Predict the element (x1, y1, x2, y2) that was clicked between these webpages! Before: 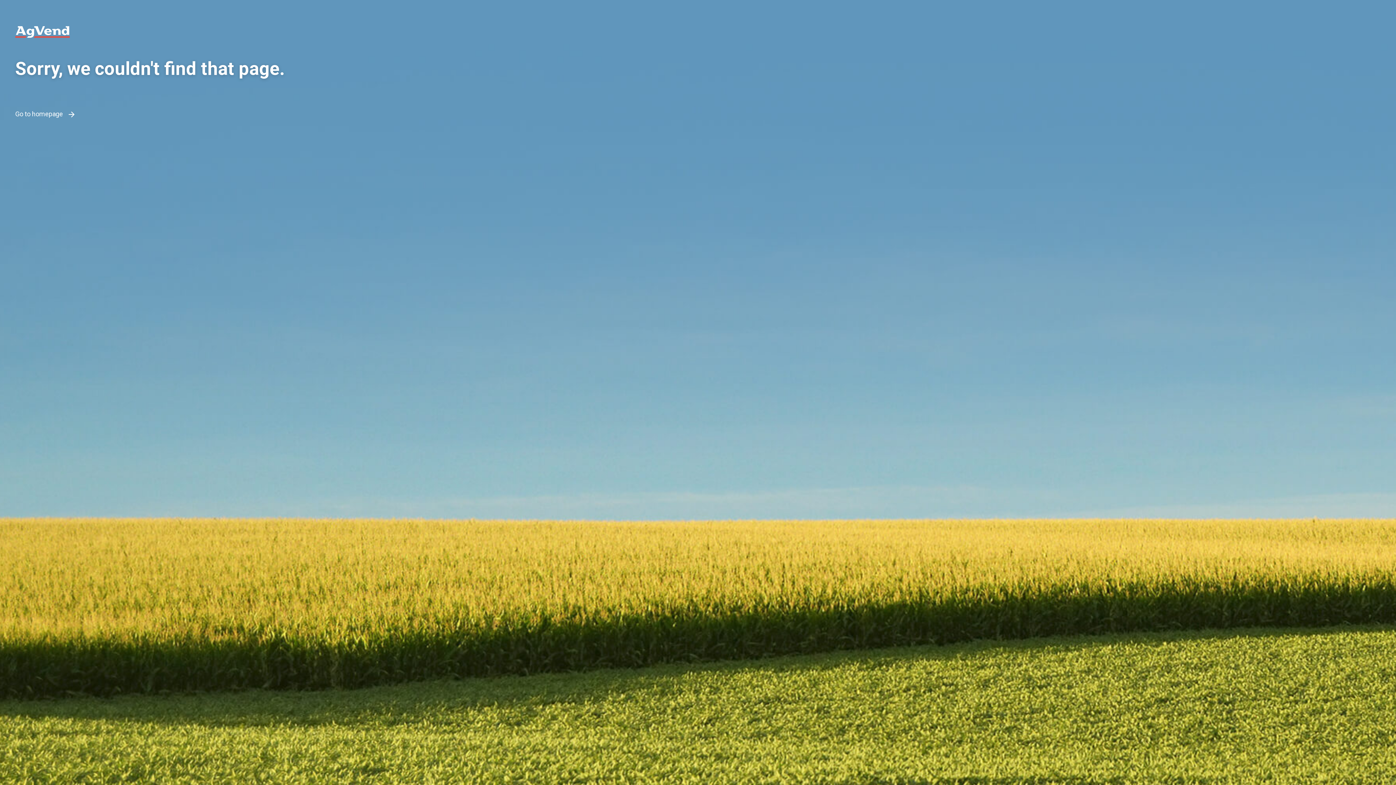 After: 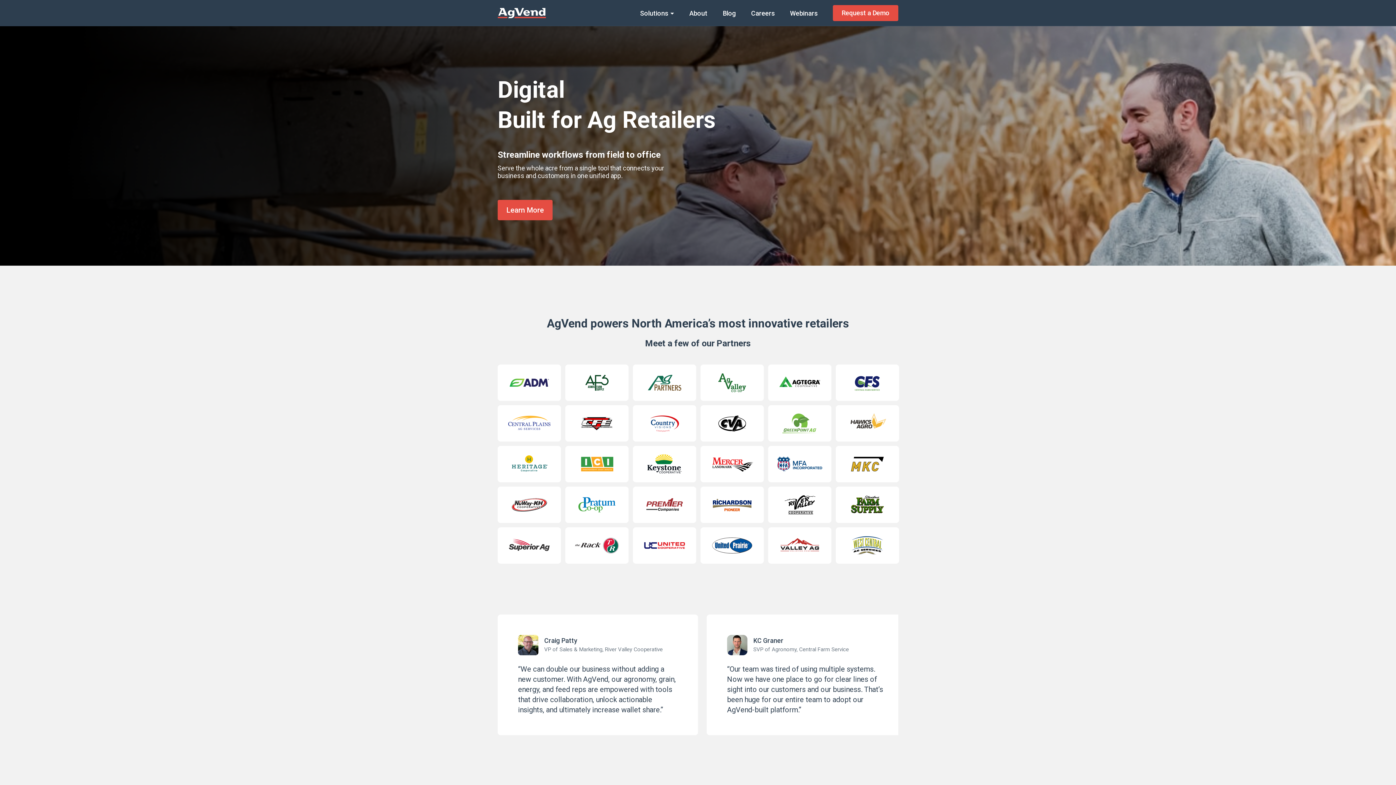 Action: bbox: (15, 109, 76, 117) label: Go to homepage 